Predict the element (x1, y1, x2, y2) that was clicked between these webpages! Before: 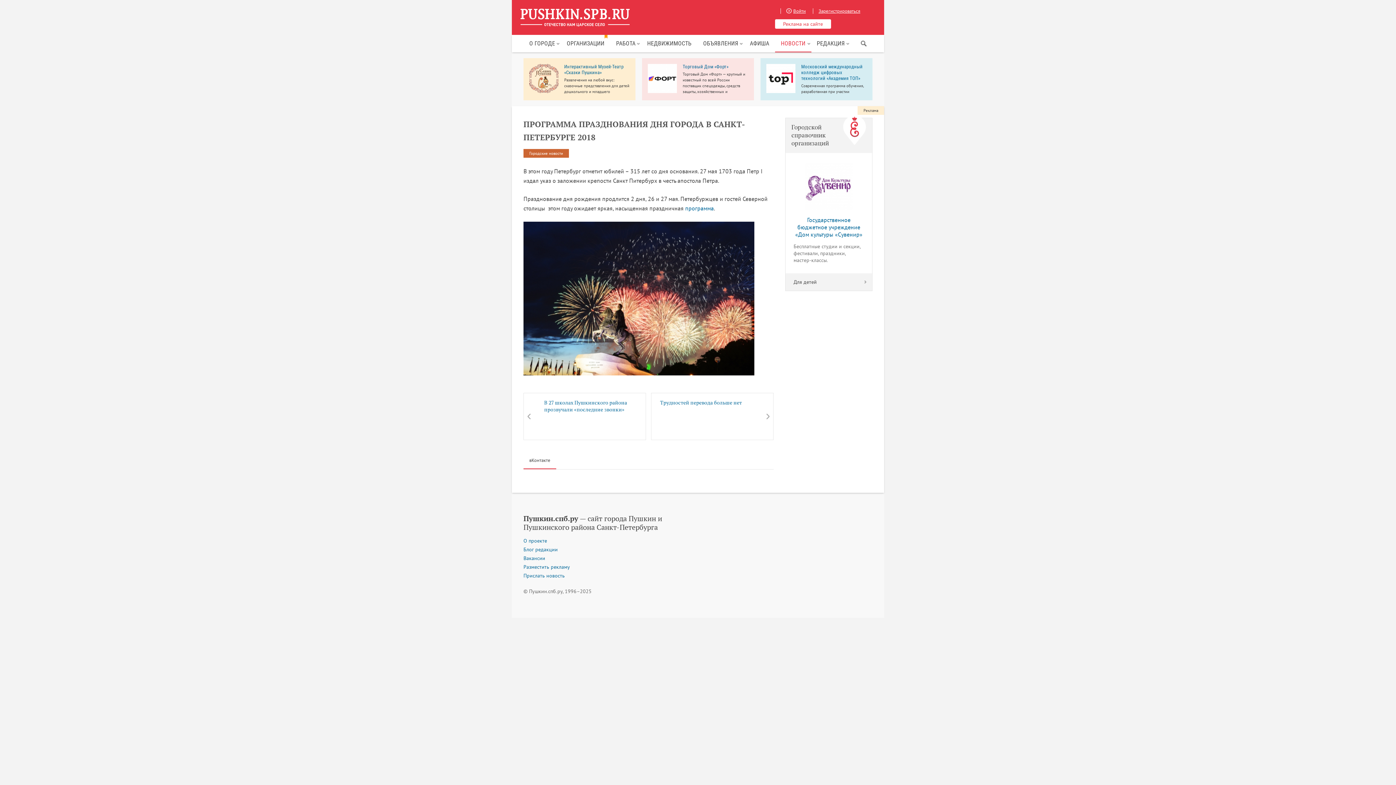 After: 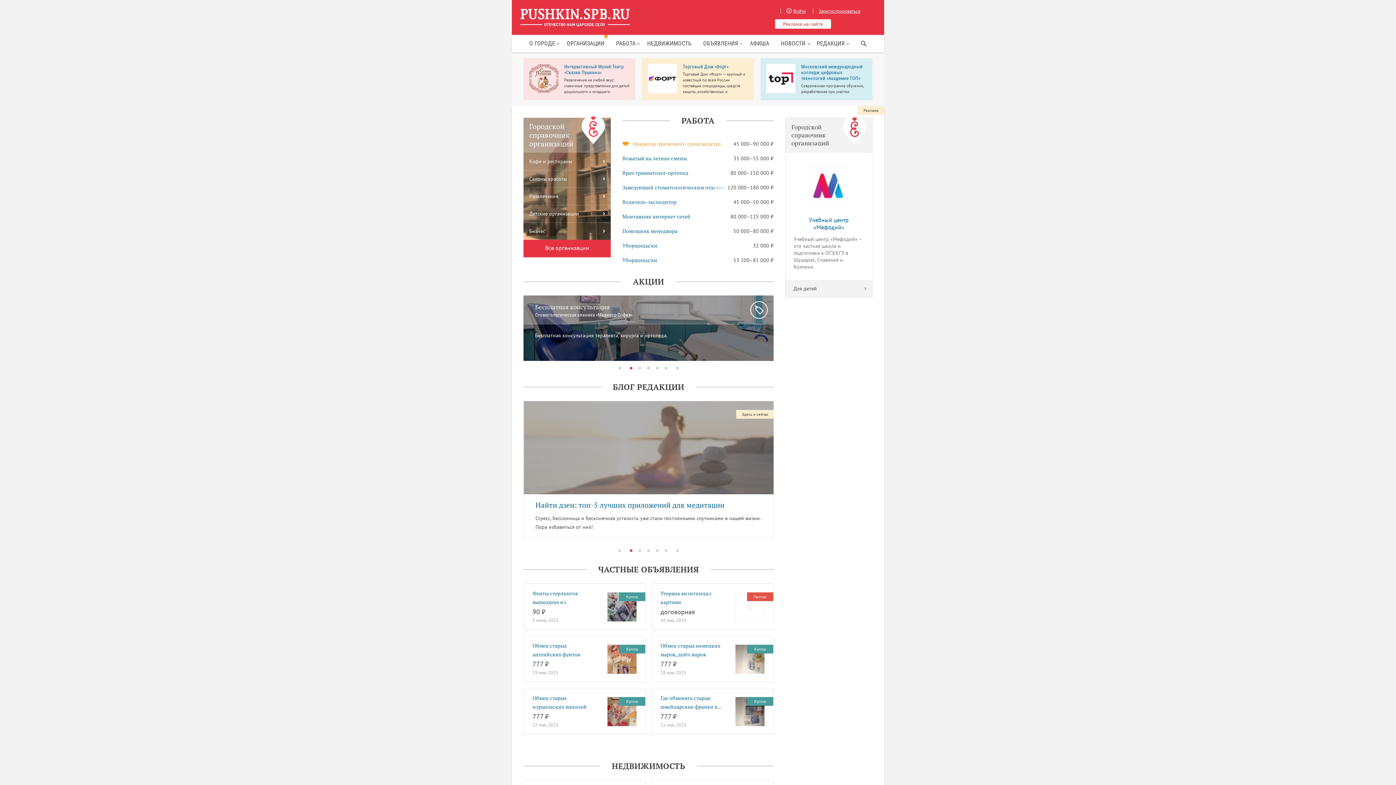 Action: bbox: (520, 8, 602, 26)